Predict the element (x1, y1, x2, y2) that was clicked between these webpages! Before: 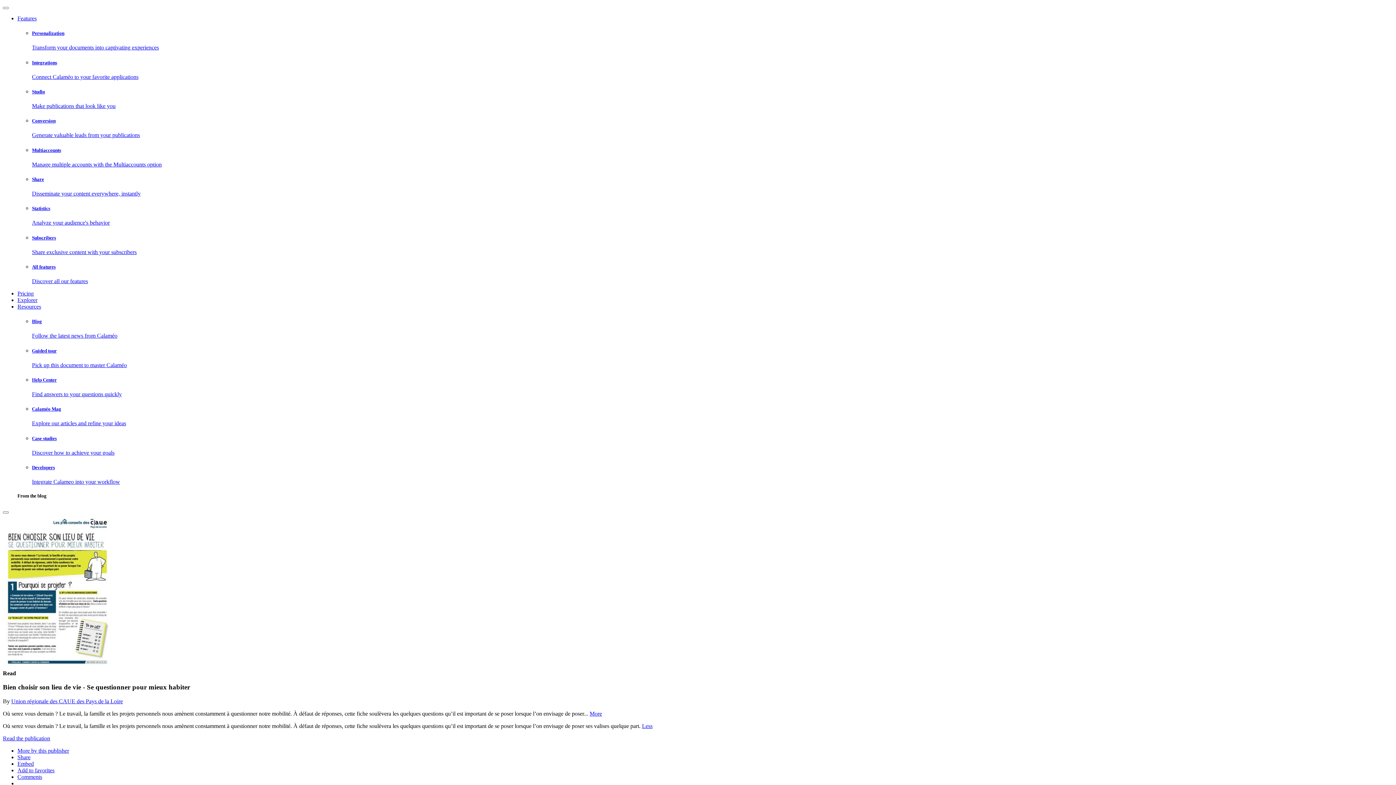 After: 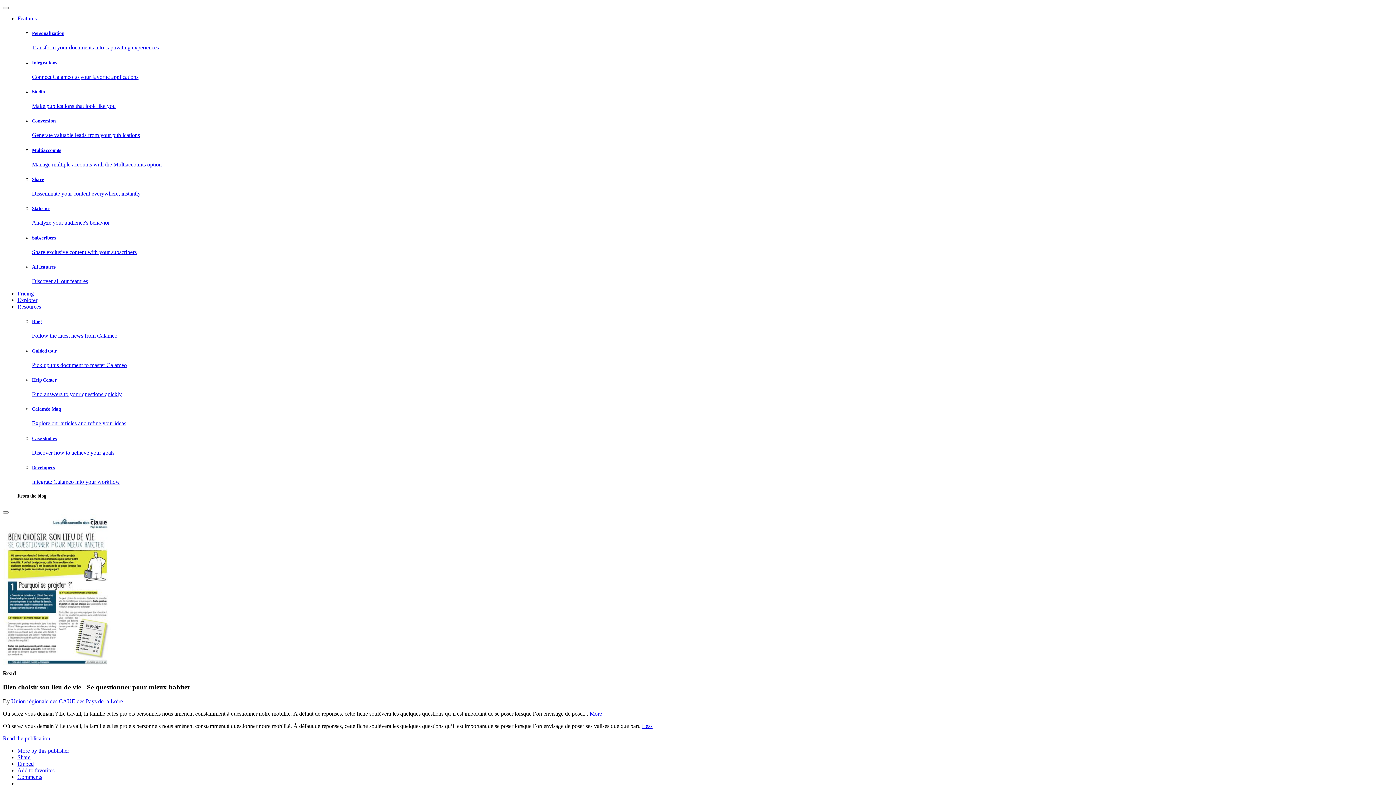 Action: label: Less bbox: (642, 723, 652, 729)